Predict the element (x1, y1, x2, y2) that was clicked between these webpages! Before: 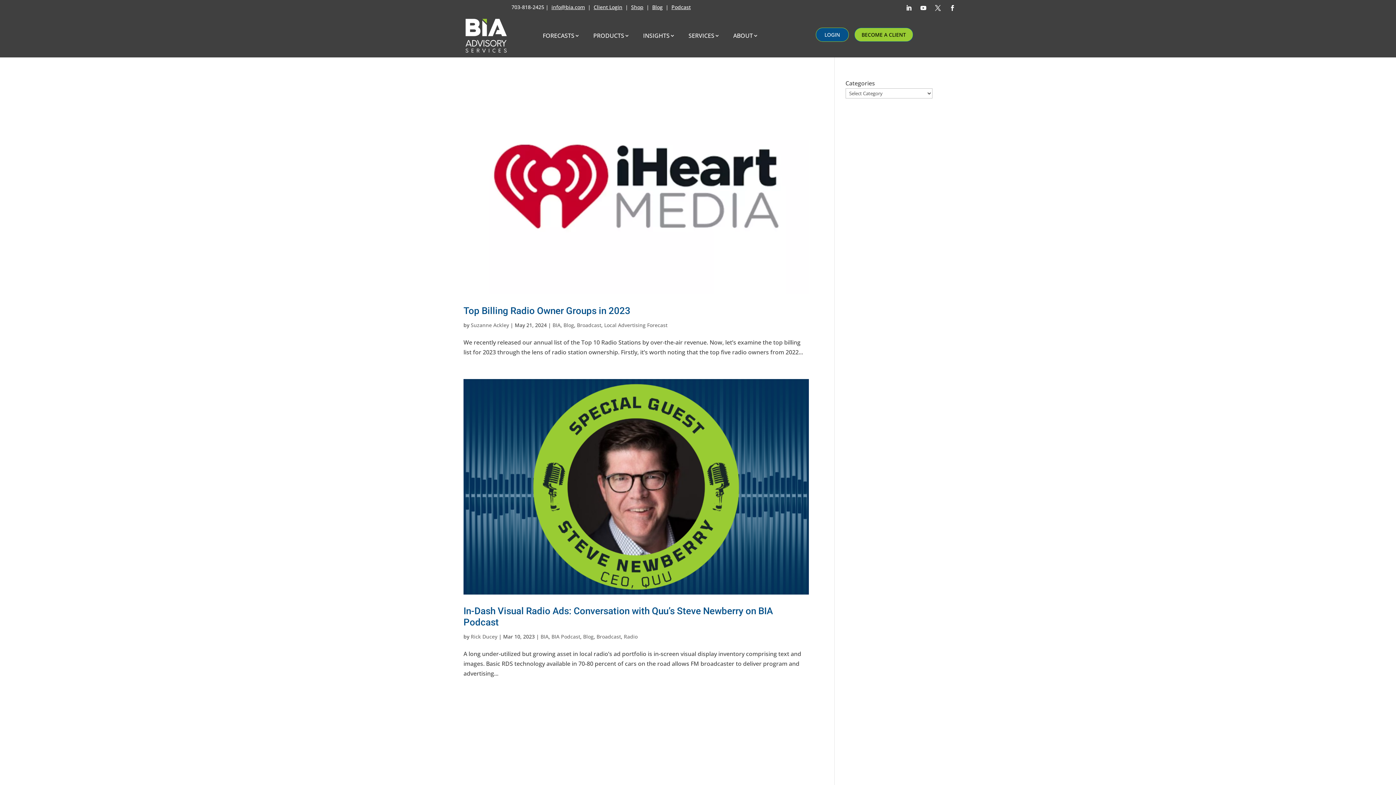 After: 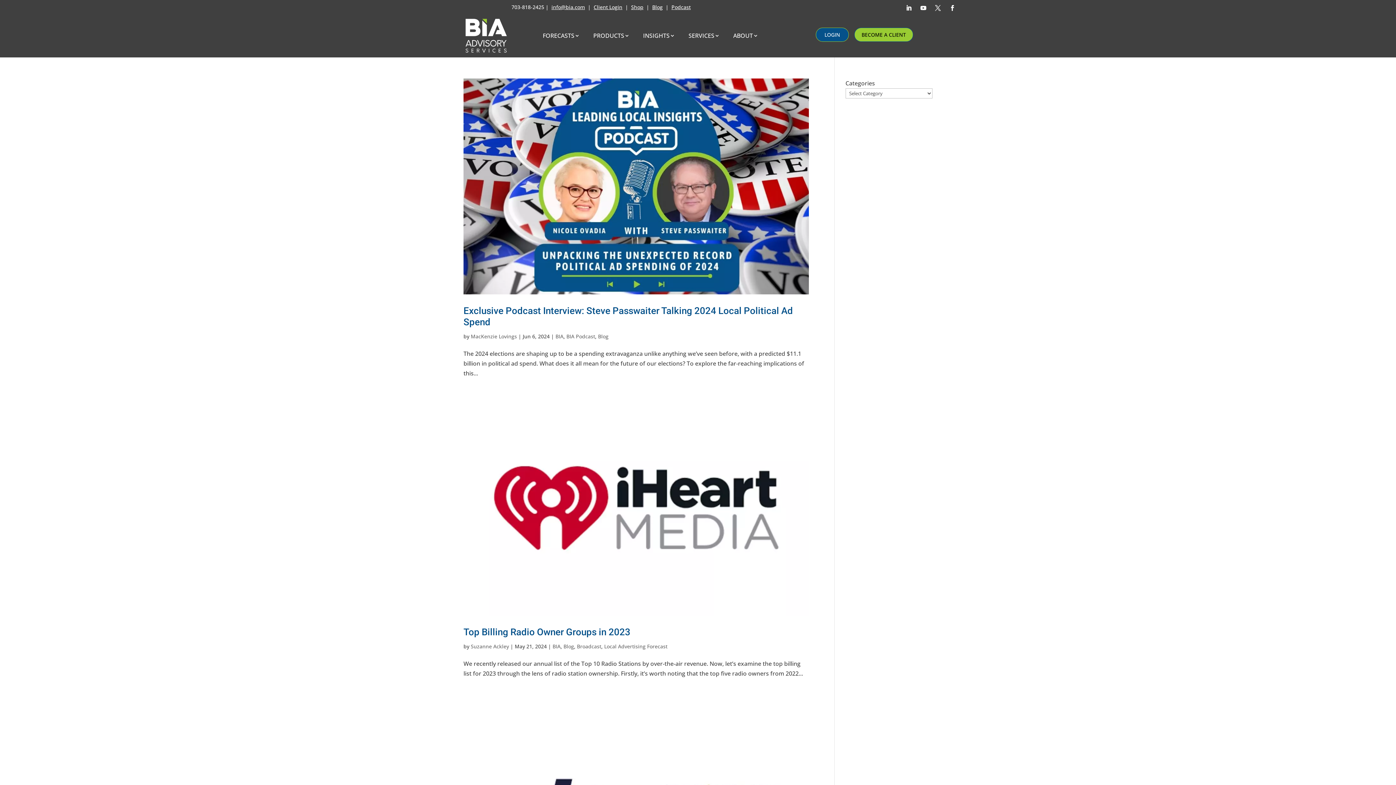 Action: bbox: (552, 321, 560, 328) label: BIA